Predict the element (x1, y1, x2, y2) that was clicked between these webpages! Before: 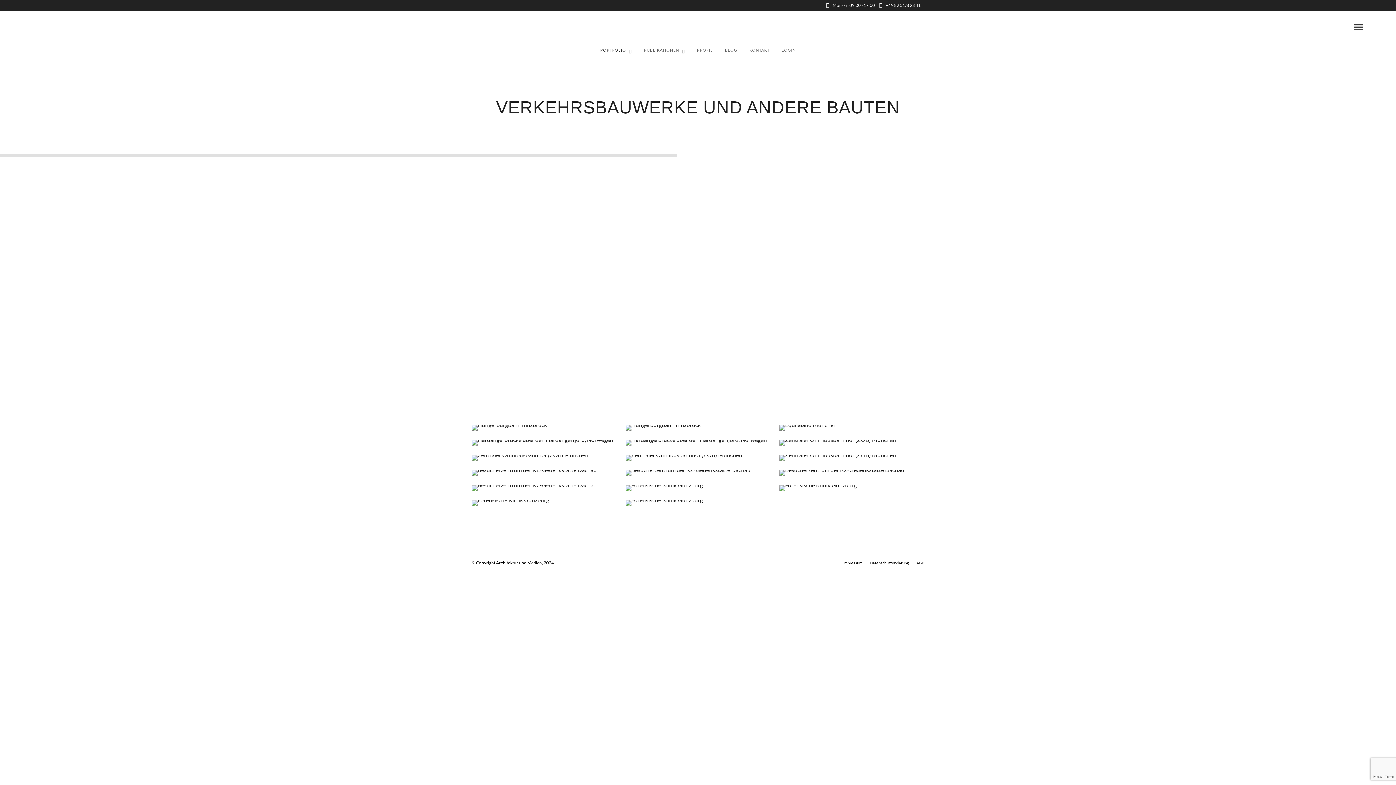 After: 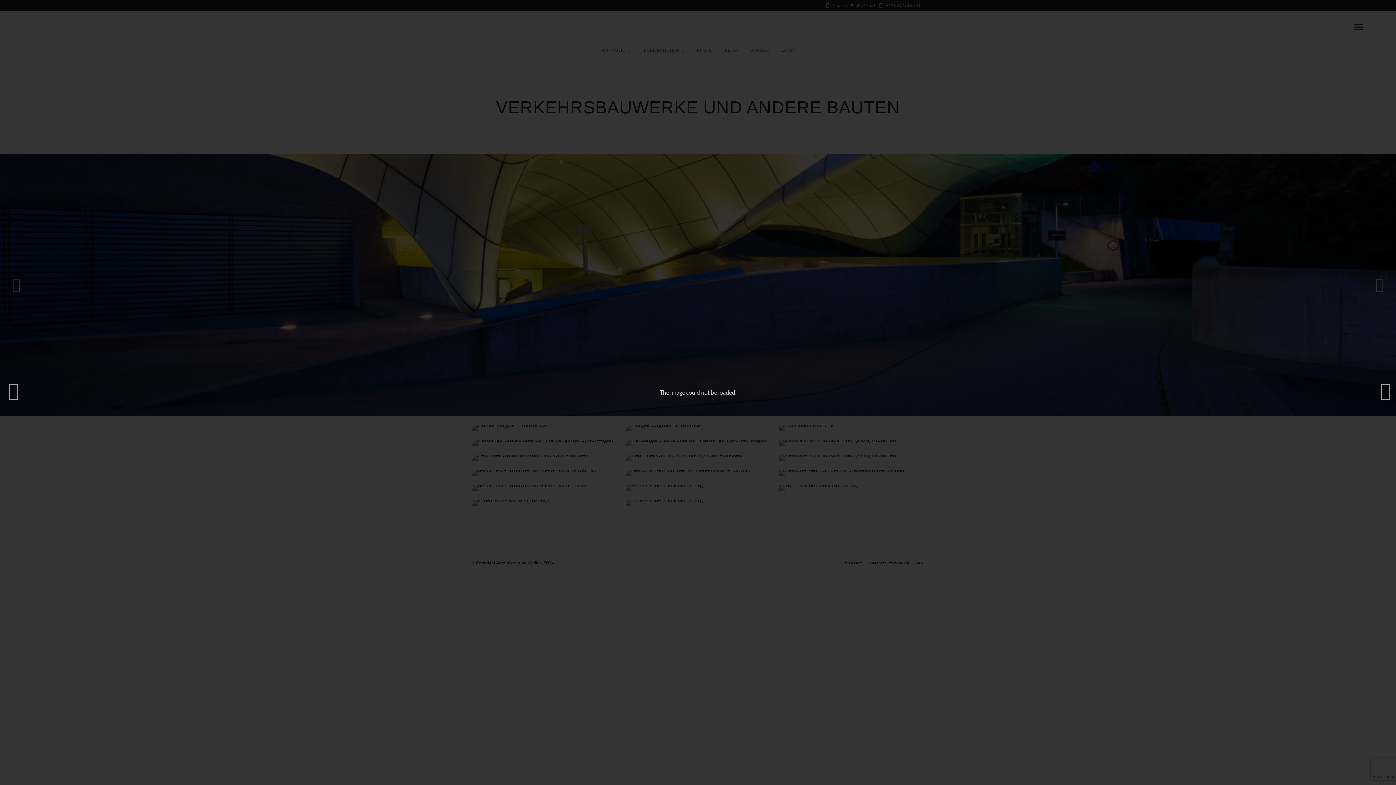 Action: bbox: (471, 440, 615, 445)